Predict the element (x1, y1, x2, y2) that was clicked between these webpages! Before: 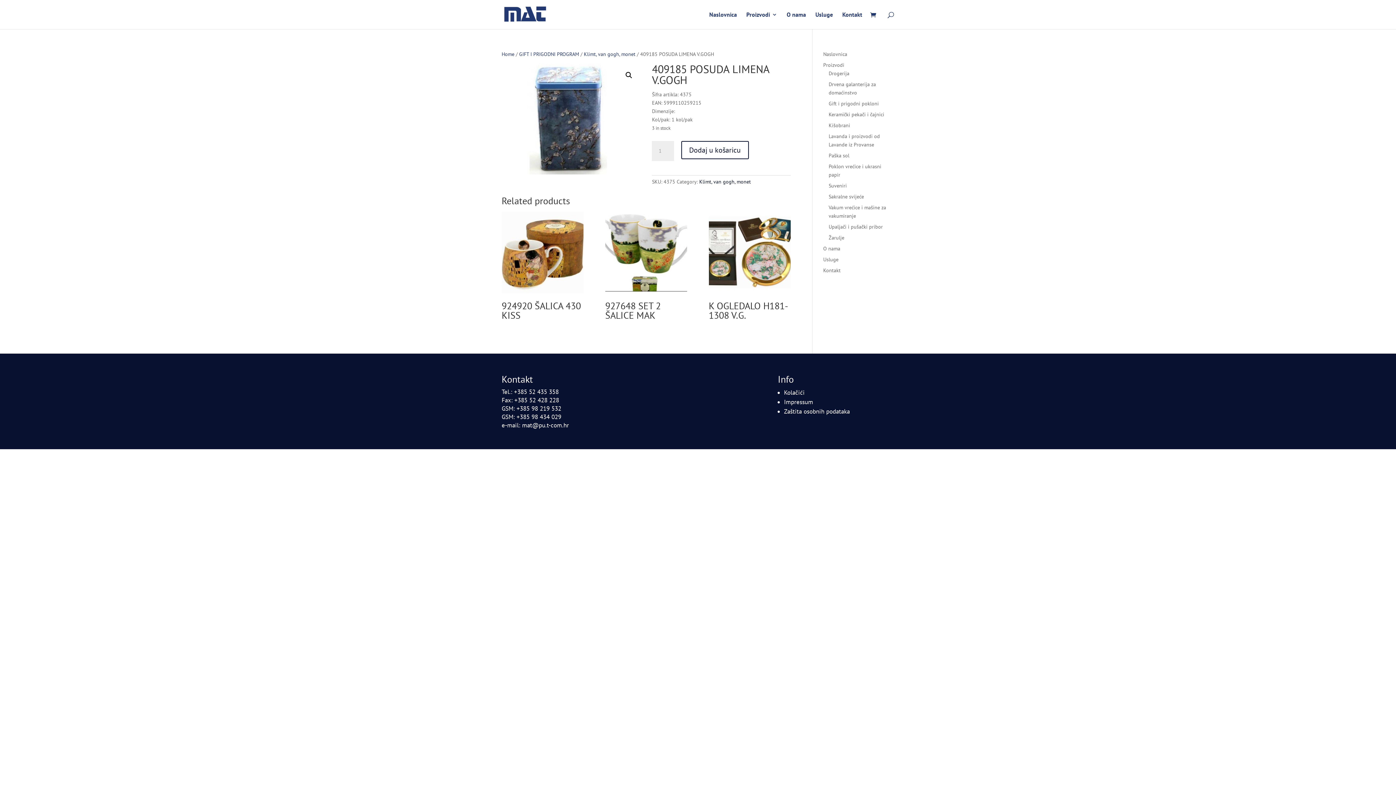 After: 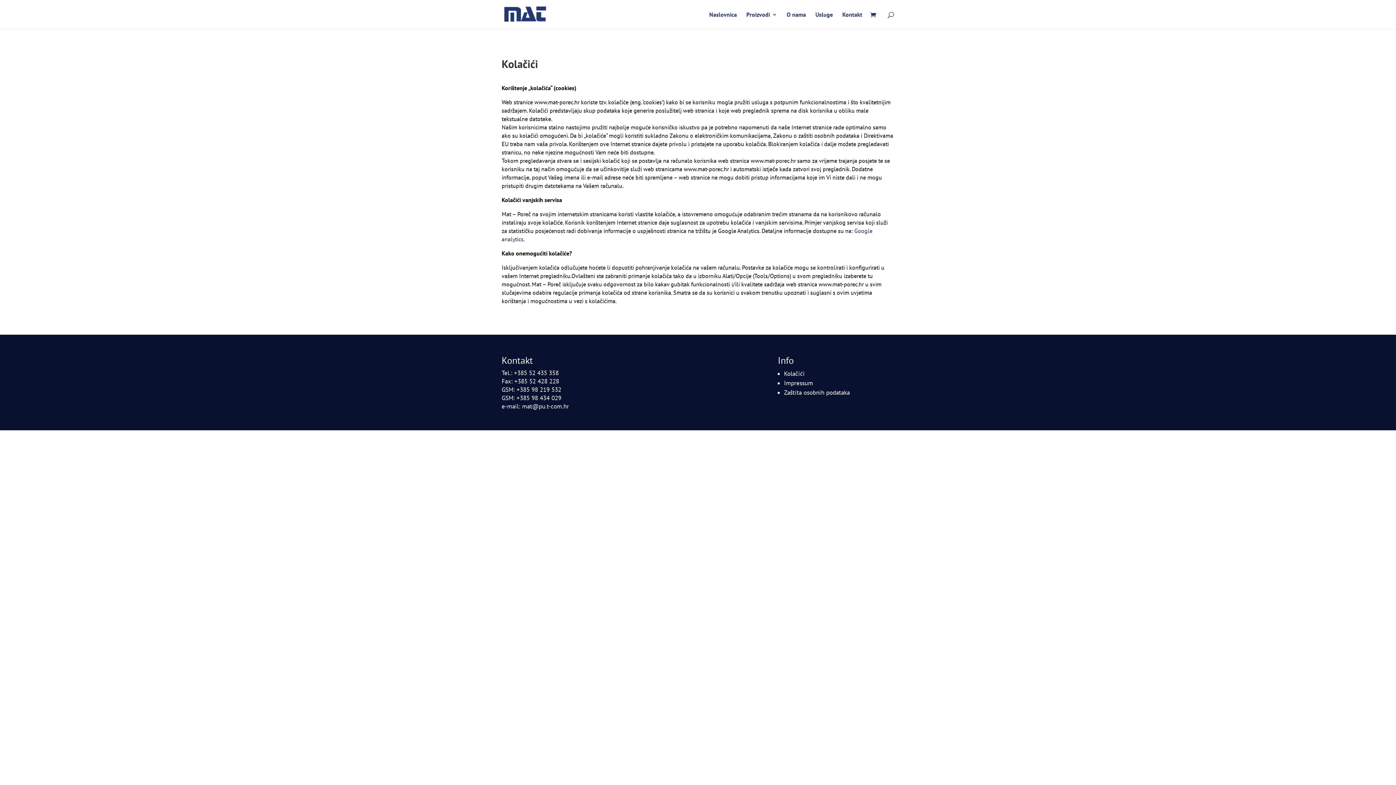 Action: bbox: (784, 388, 804, 396) label: Kolačići